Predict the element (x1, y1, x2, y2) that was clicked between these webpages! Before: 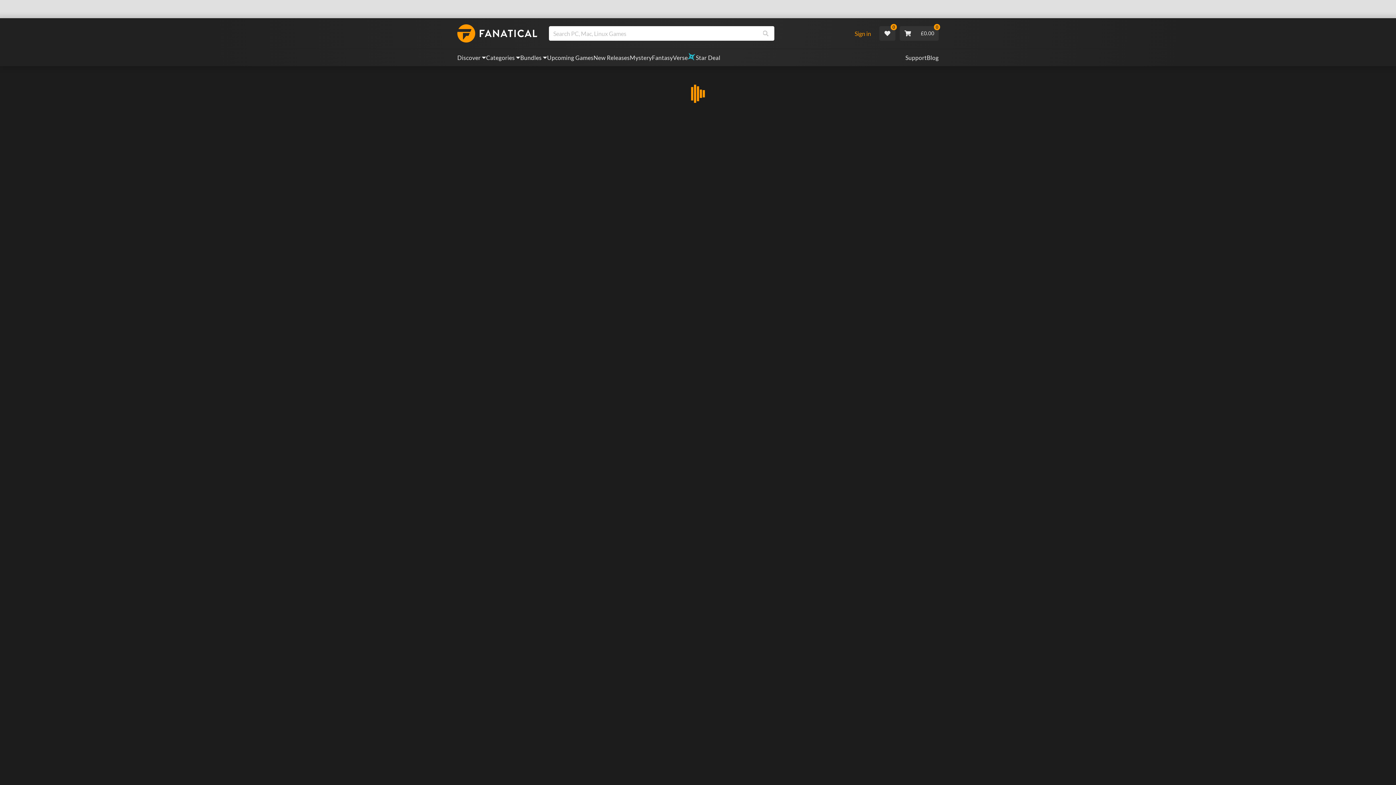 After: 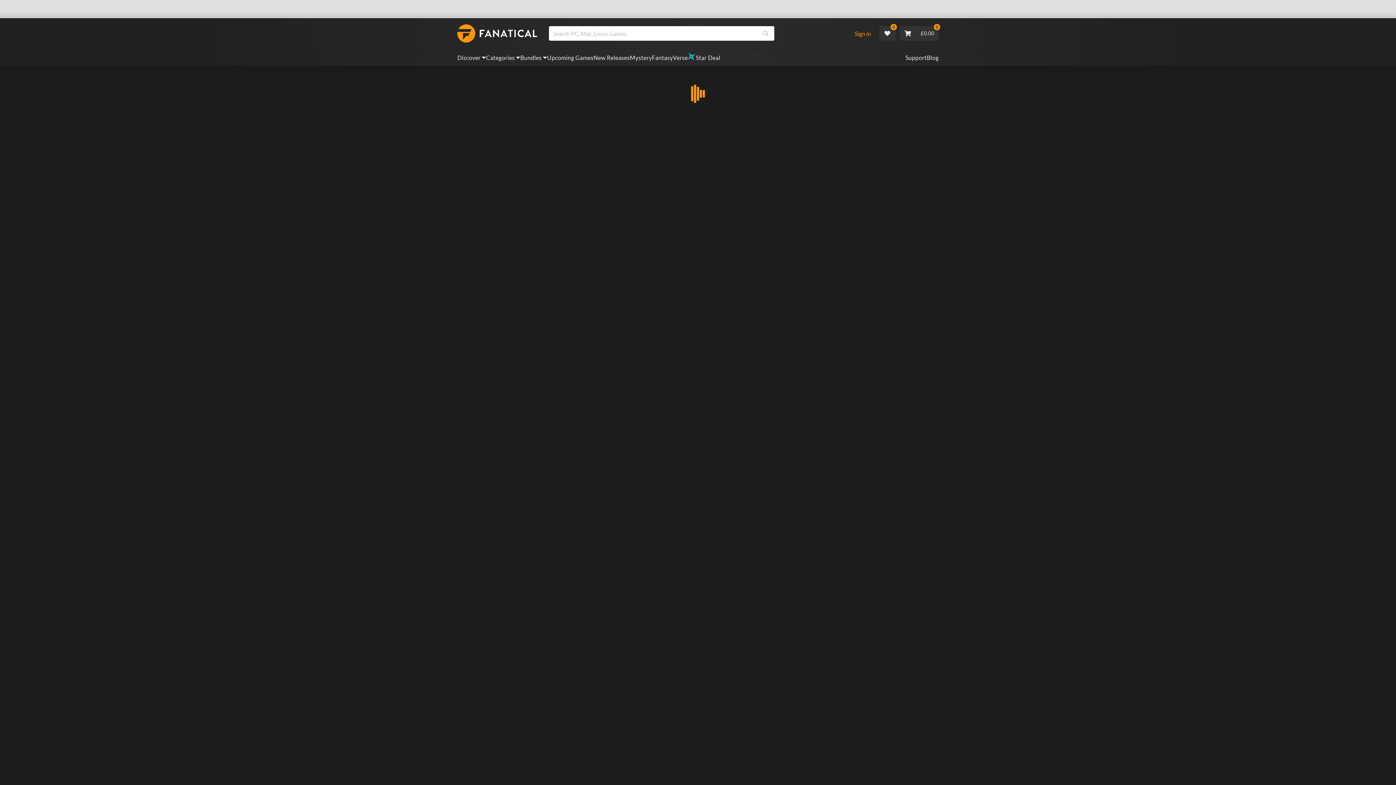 Action: bbox: (849, 26, 876, 40) label: Sign in